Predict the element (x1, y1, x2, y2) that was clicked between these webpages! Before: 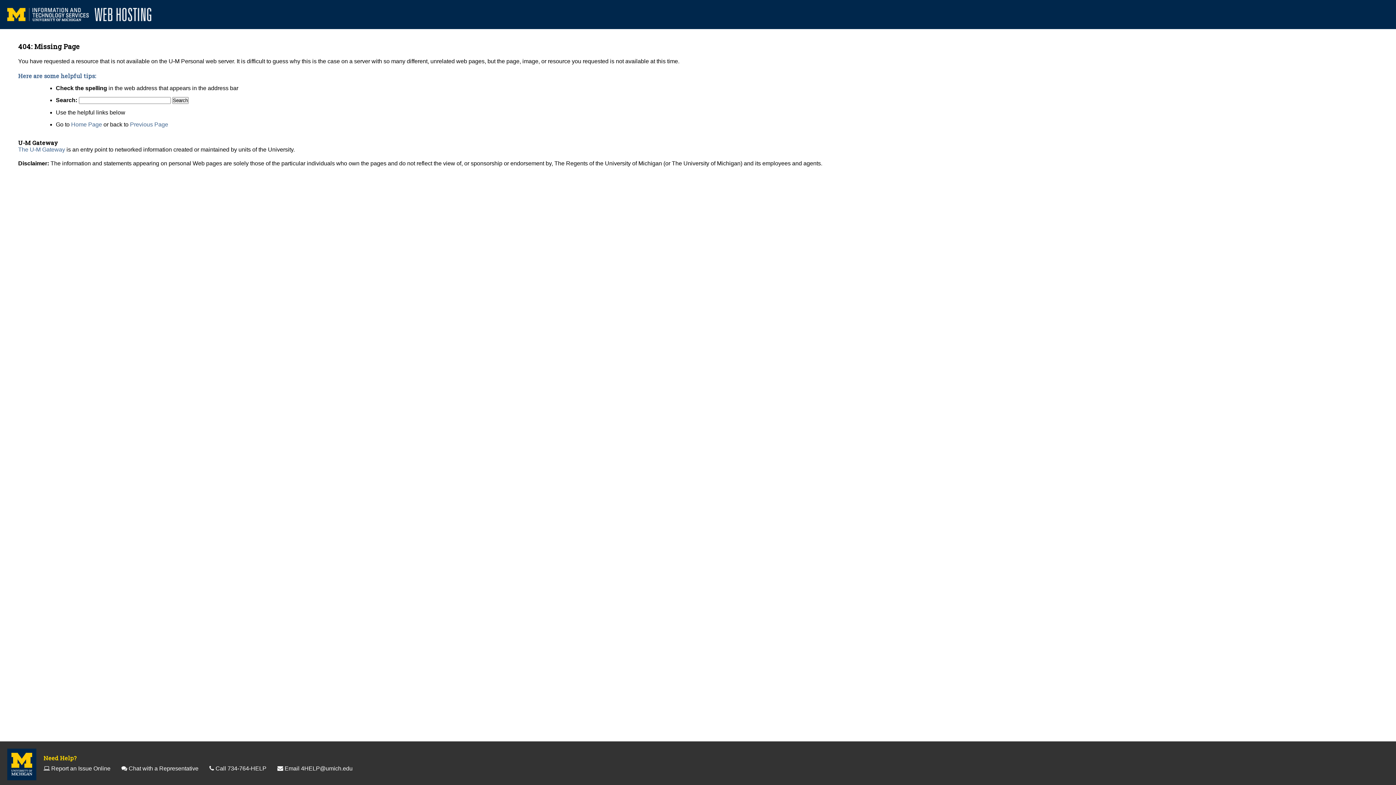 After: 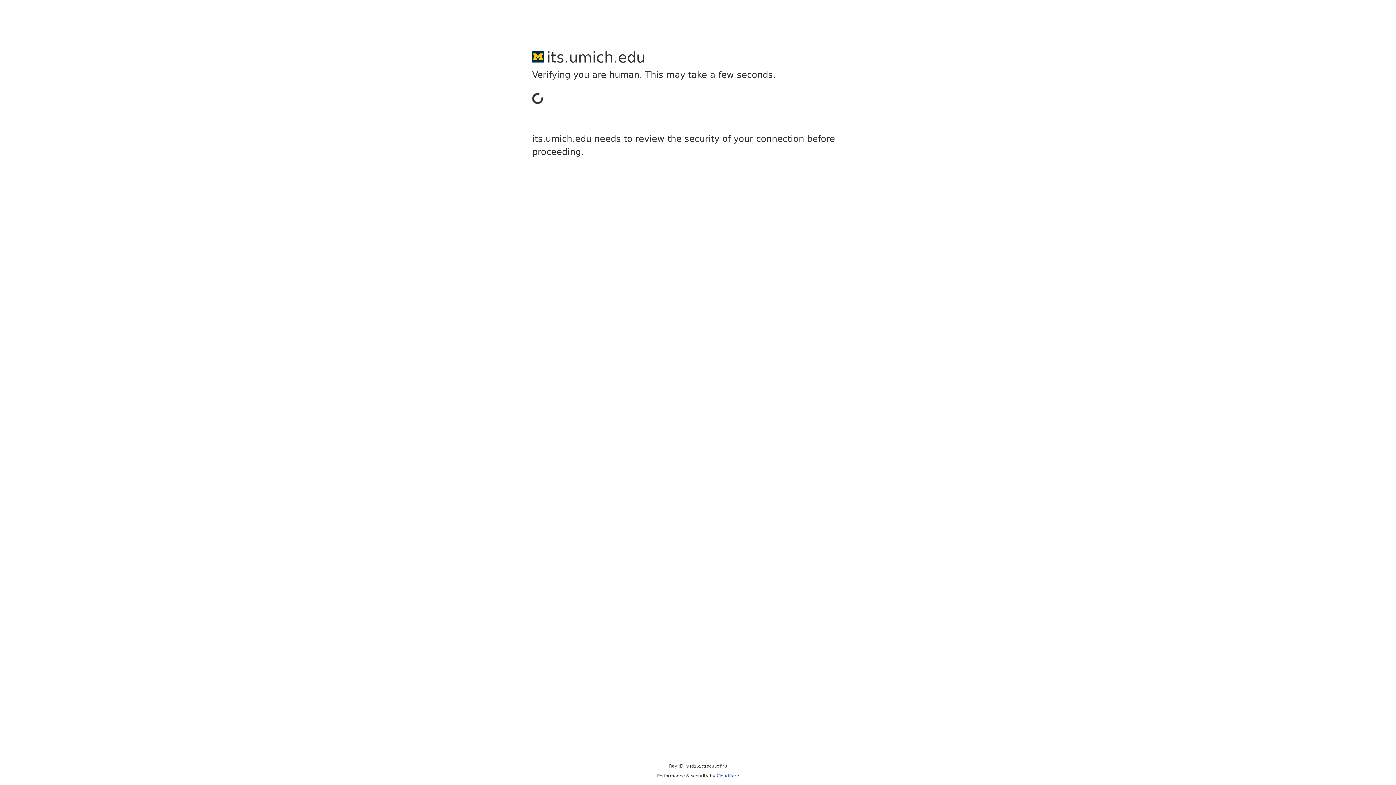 Action: label: Need Help? bbox: (43, 754, 76, 762)